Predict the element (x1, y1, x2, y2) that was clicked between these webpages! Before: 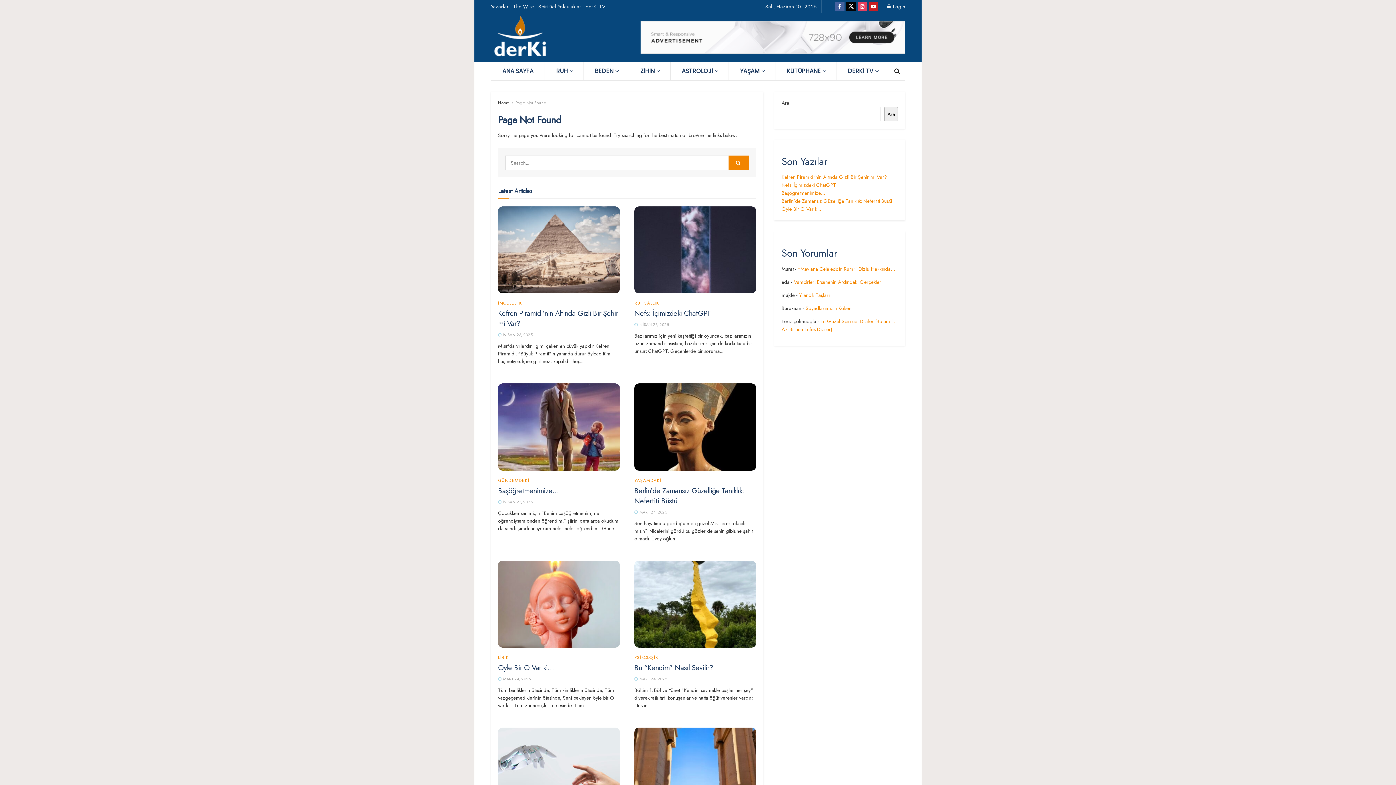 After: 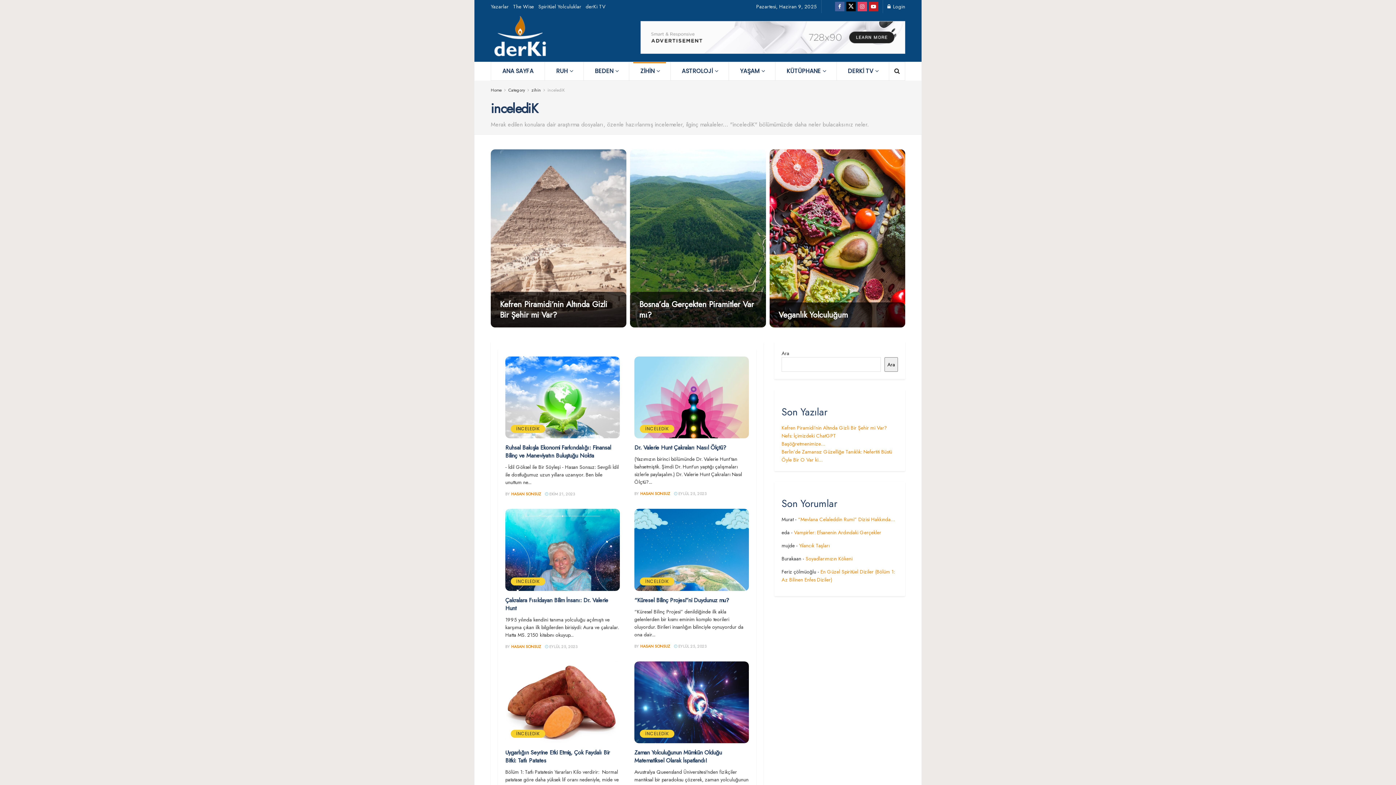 Action: bbox: (498, 301, 522, 305) label: İNCELEDİK